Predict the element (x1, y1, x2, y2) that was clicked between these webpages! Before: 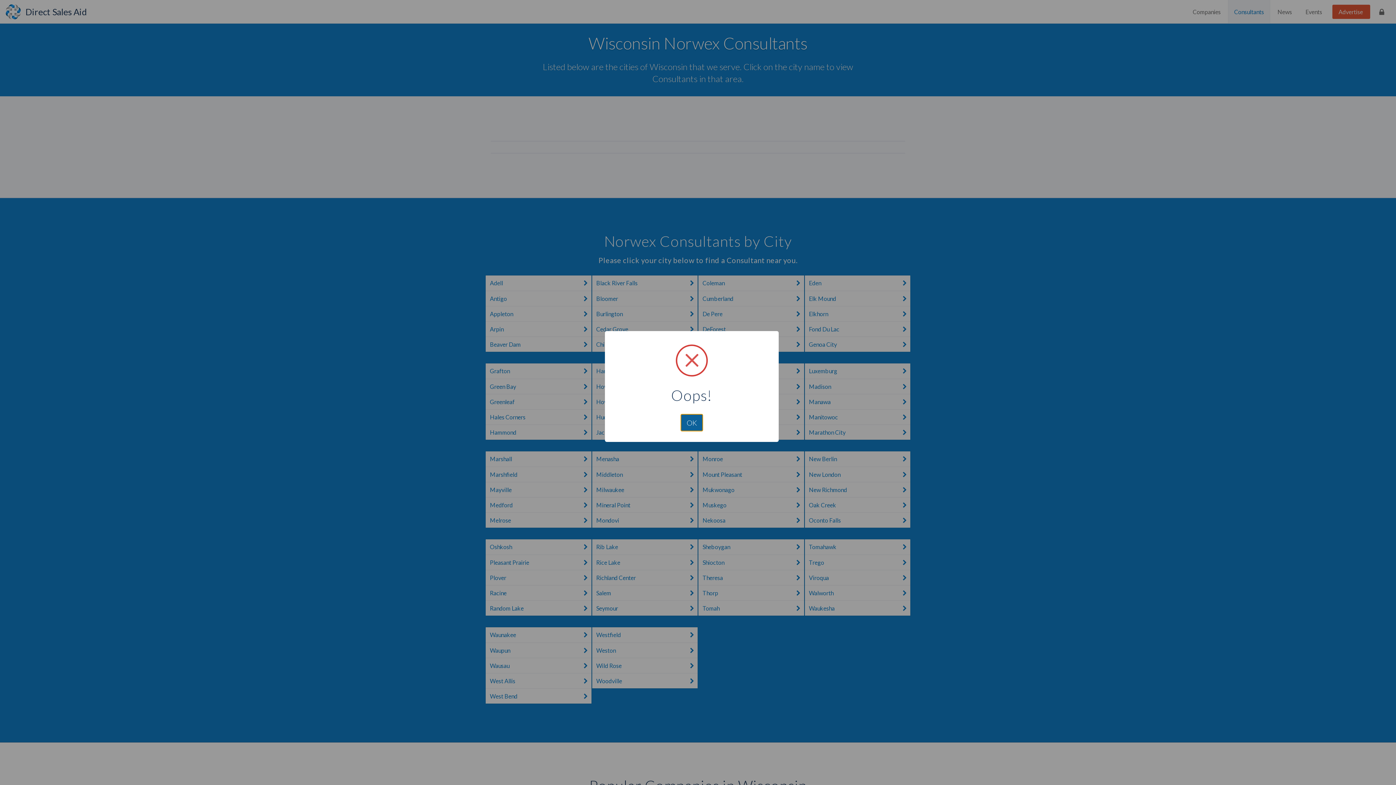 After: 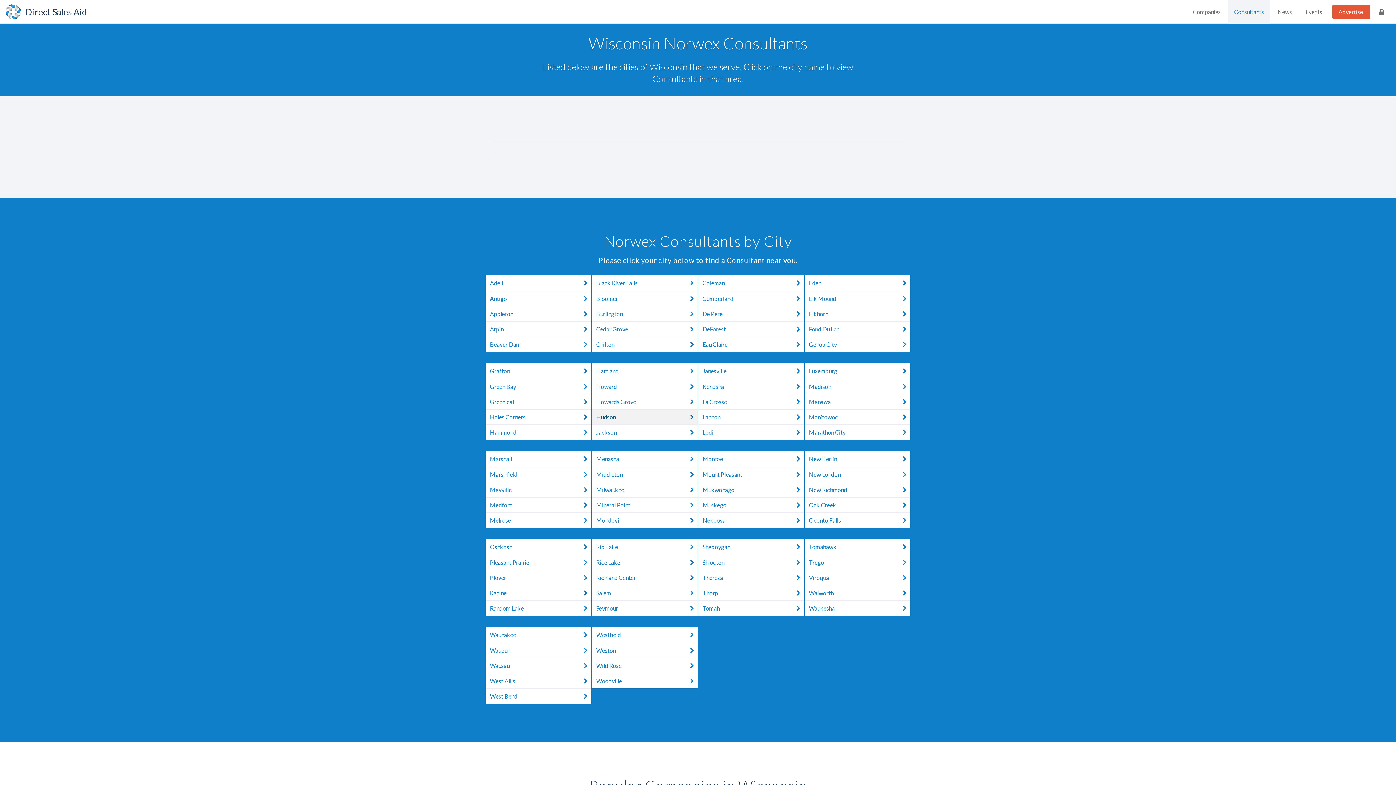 Action: bbox: (680, 414, 703, 431) label: OK